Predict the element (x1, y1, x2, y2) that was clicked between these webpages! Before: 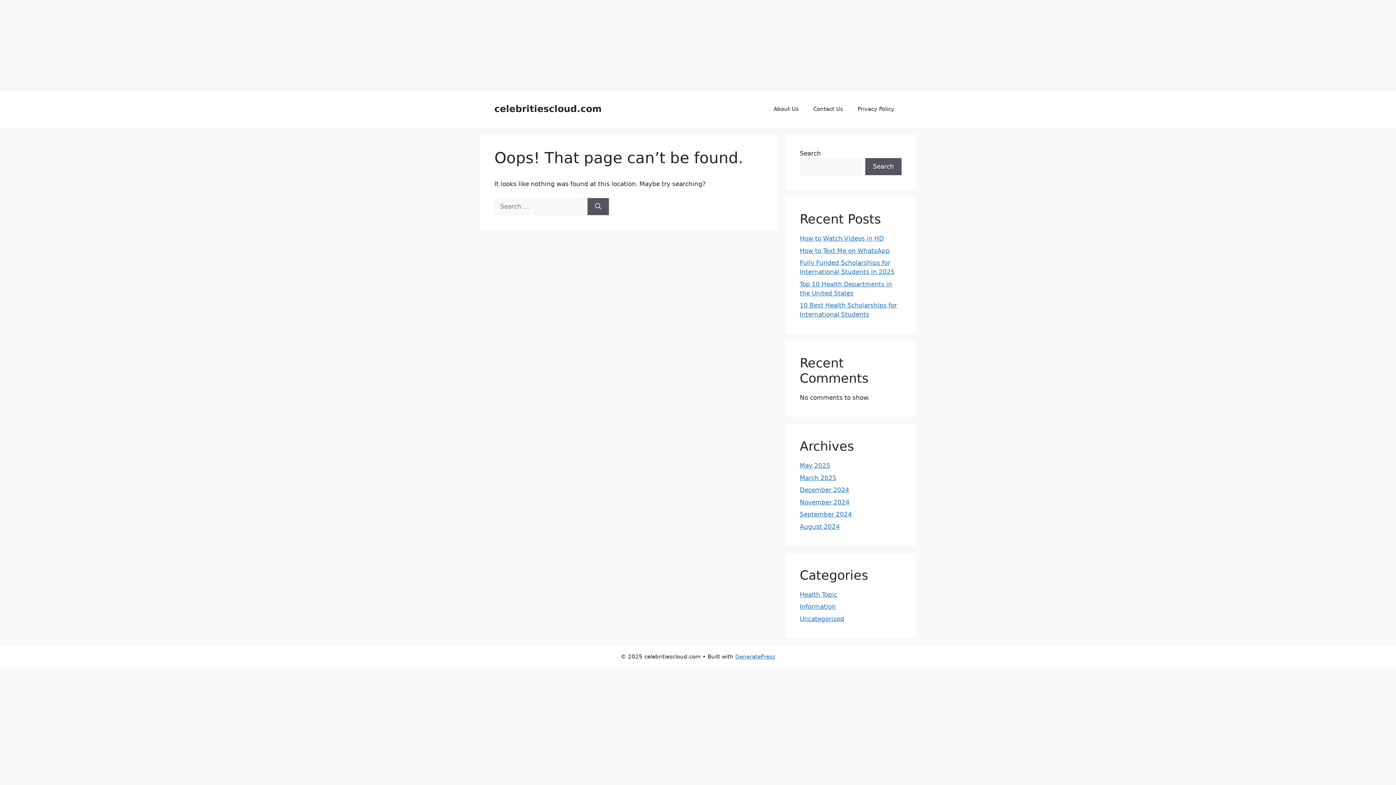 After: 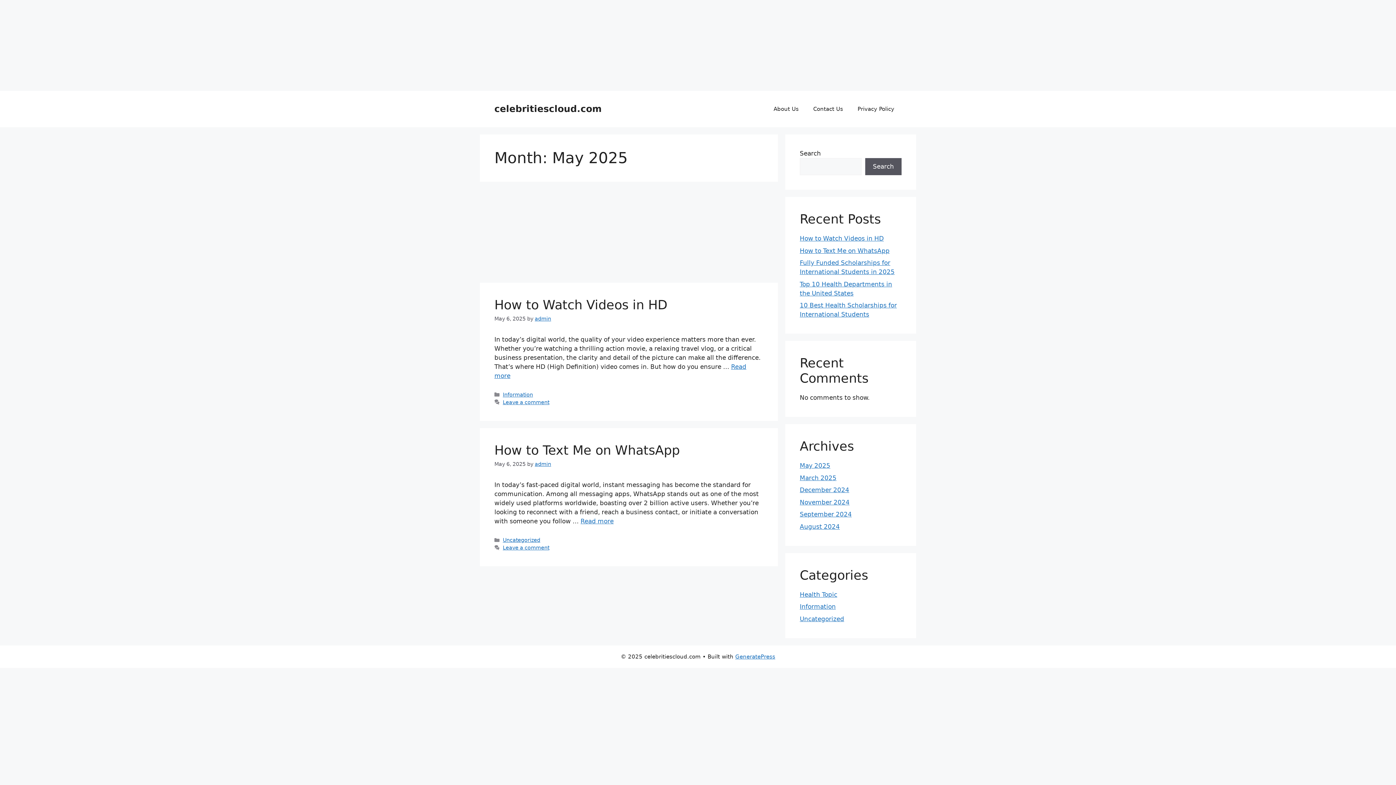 Action: label: May 2025 bbox: (800, 462, 830, 469)